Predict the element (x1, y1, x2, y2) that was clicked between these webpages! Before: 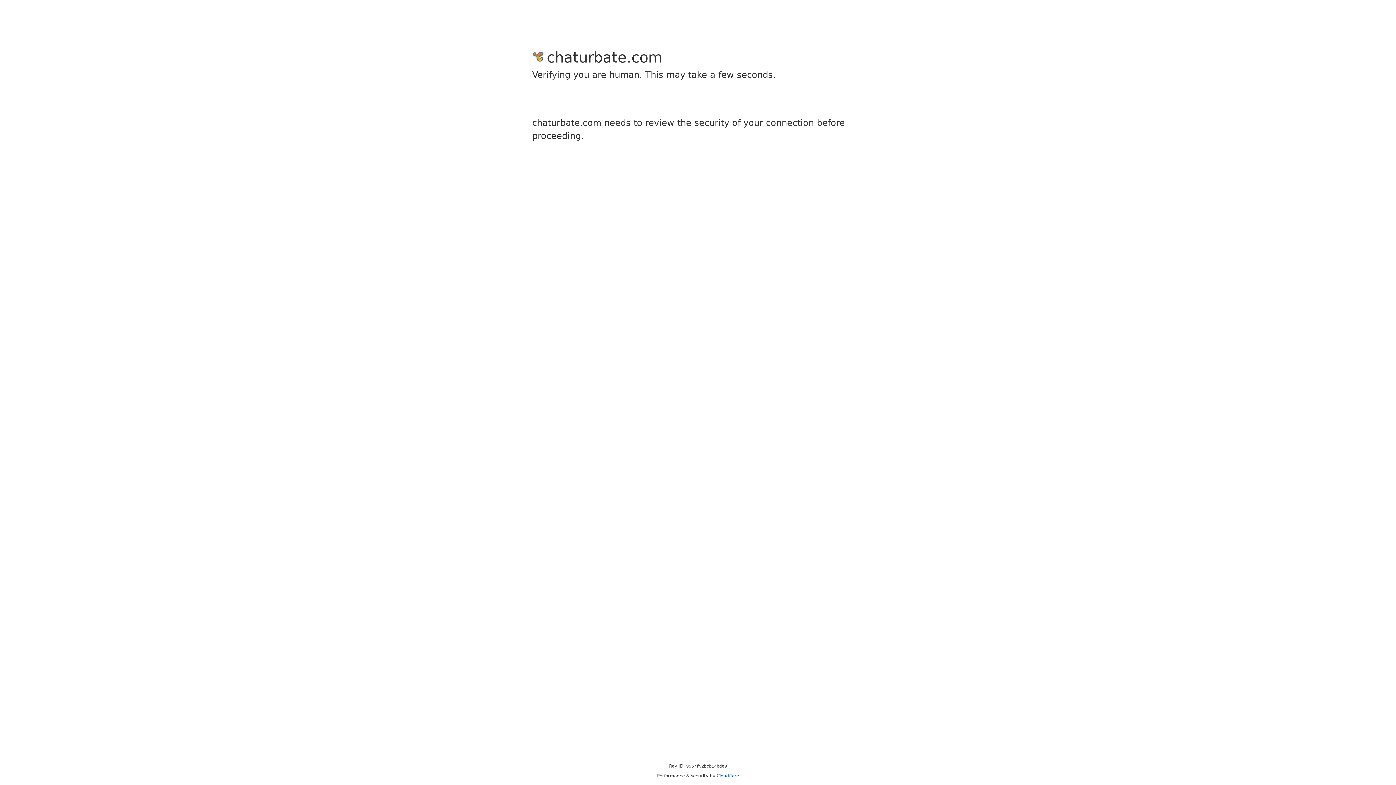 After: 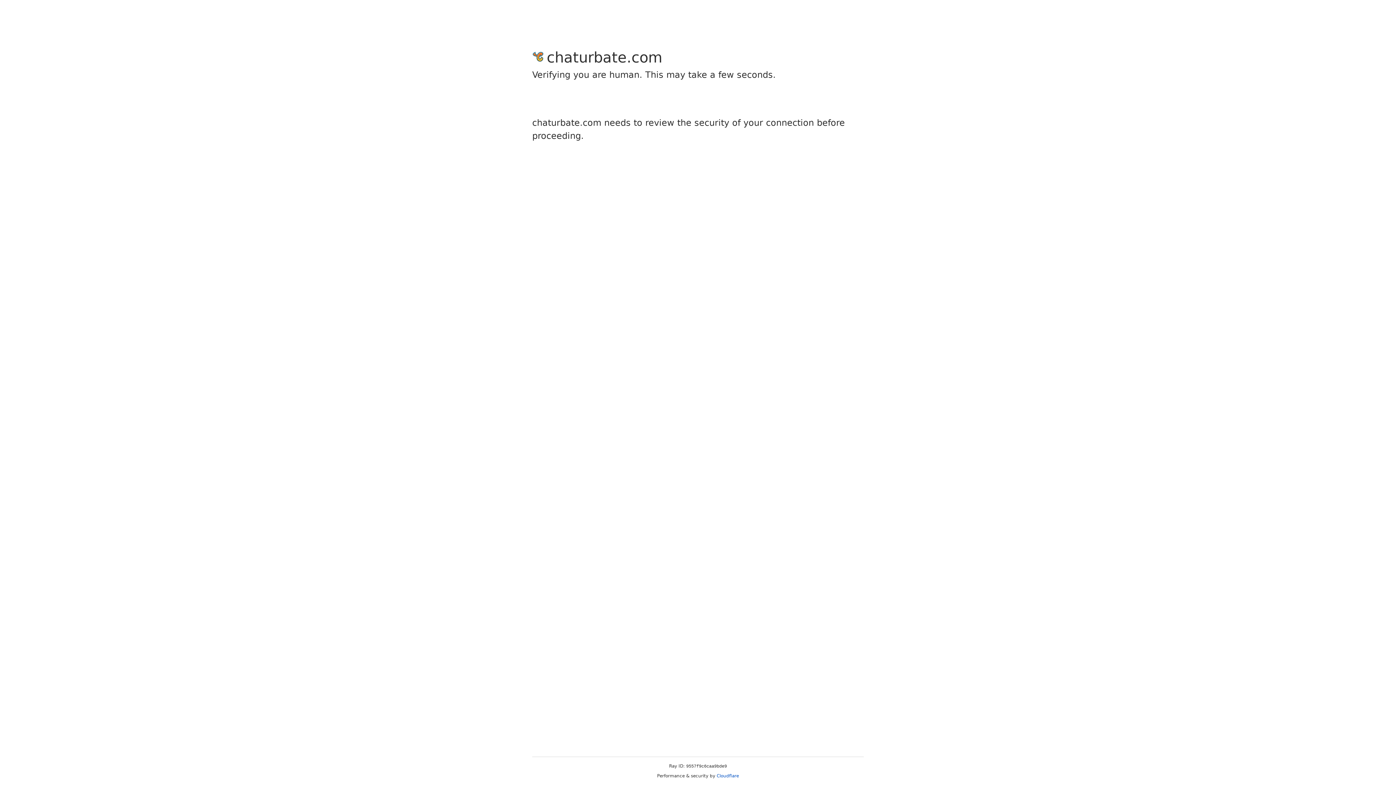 Action: bbox: (716, 773, 739, 778) label: Cloudflare